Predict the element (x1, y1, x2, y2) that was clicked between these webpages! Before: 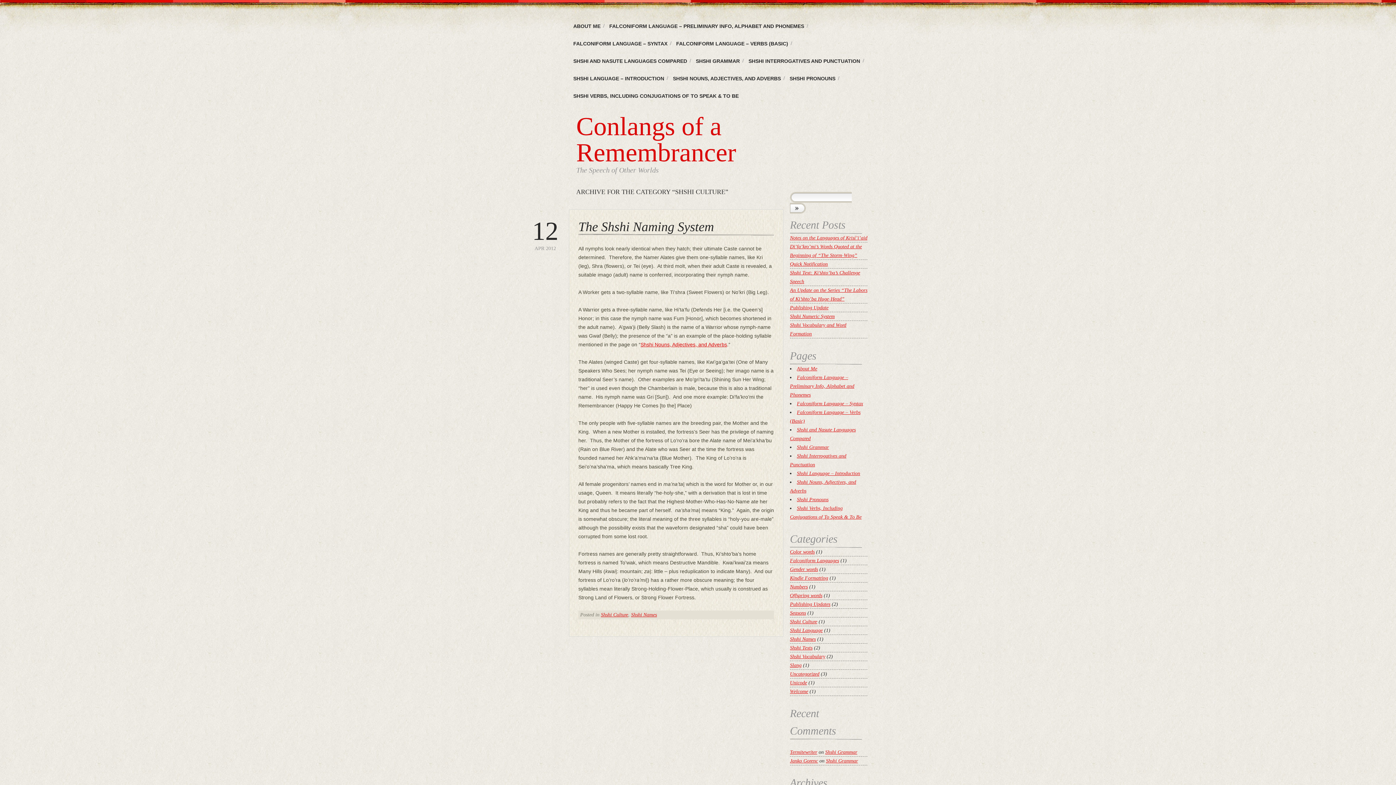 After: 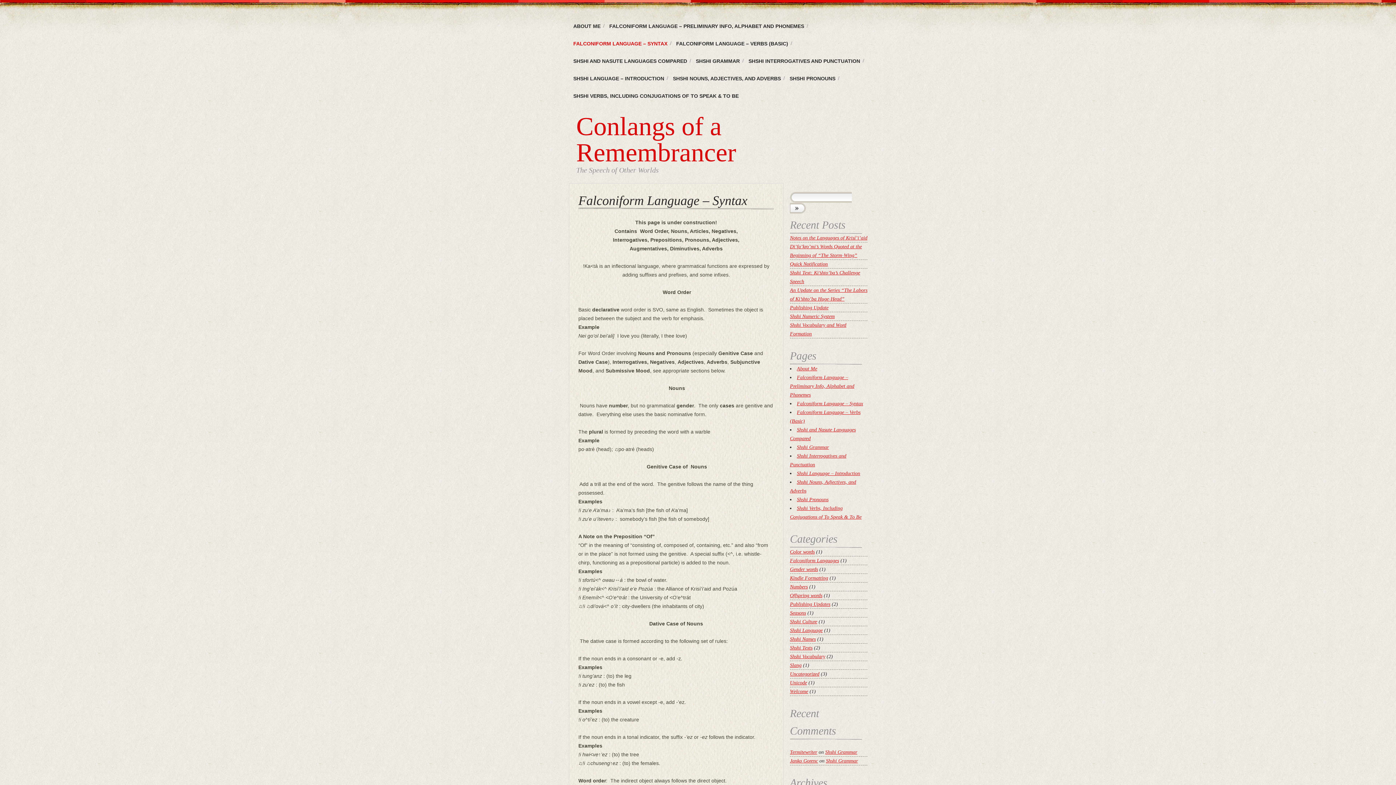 Action: bbox: (797, 401, 863, 406) label: Falconiform Language – Syntax